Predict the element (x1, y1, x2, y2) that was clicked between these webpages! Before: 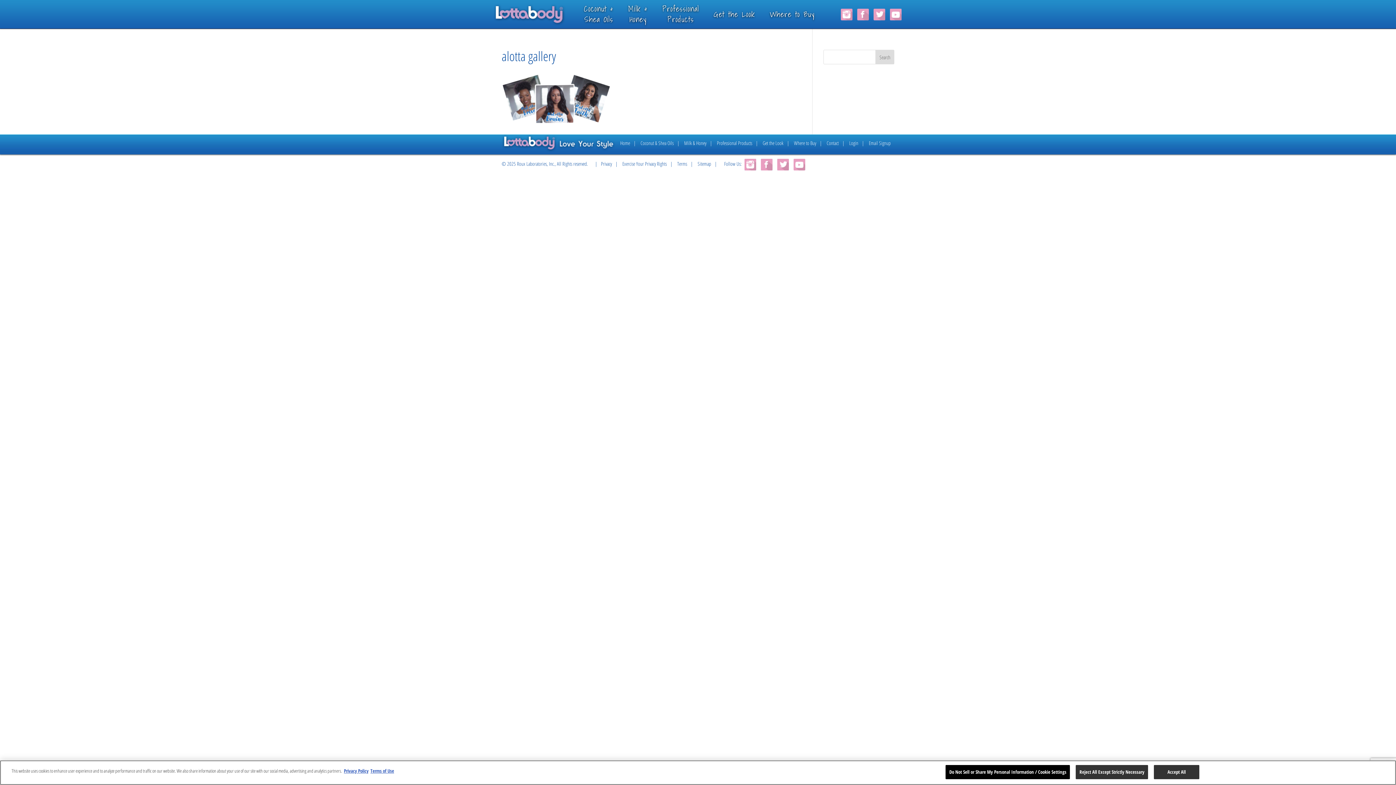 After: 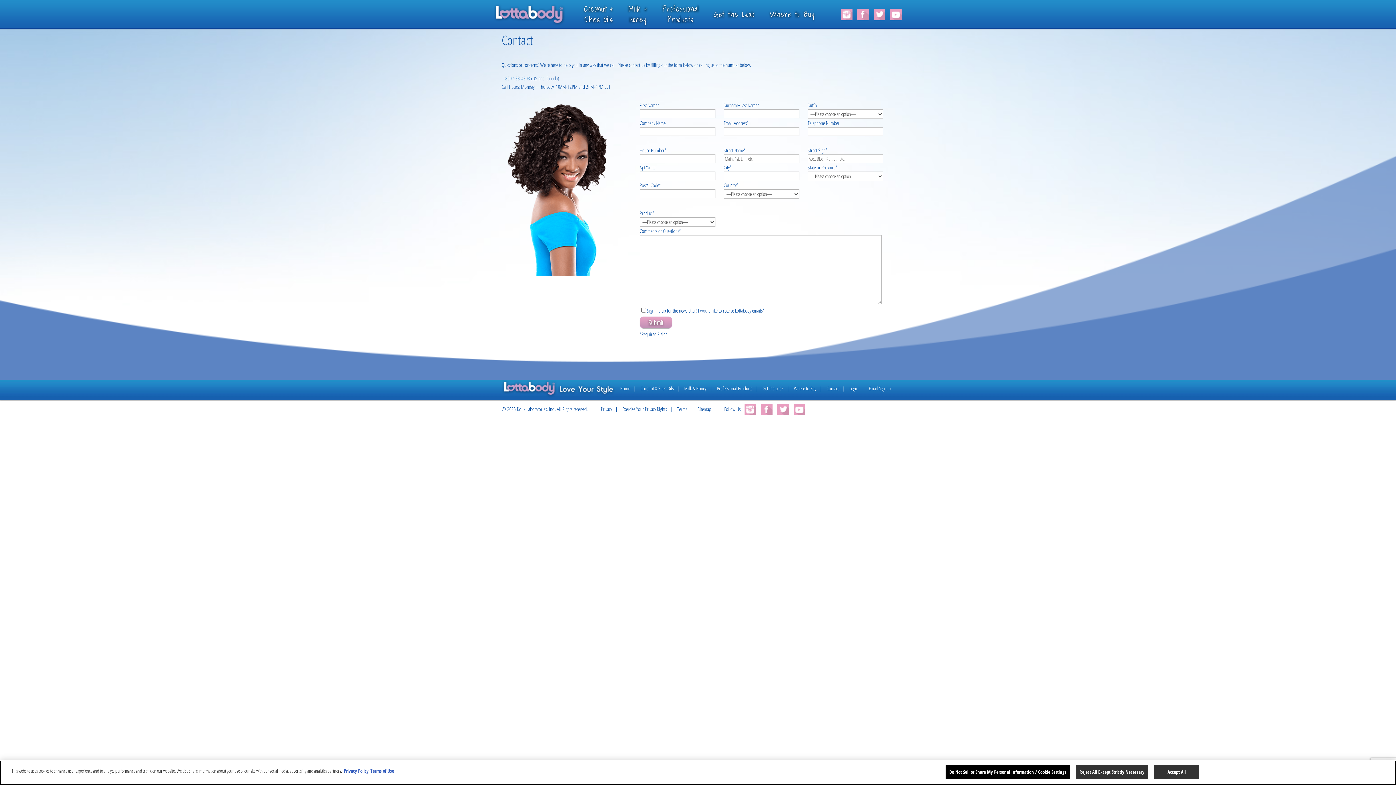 Action: bbox: (823, 134, 842, 152) label: Contact